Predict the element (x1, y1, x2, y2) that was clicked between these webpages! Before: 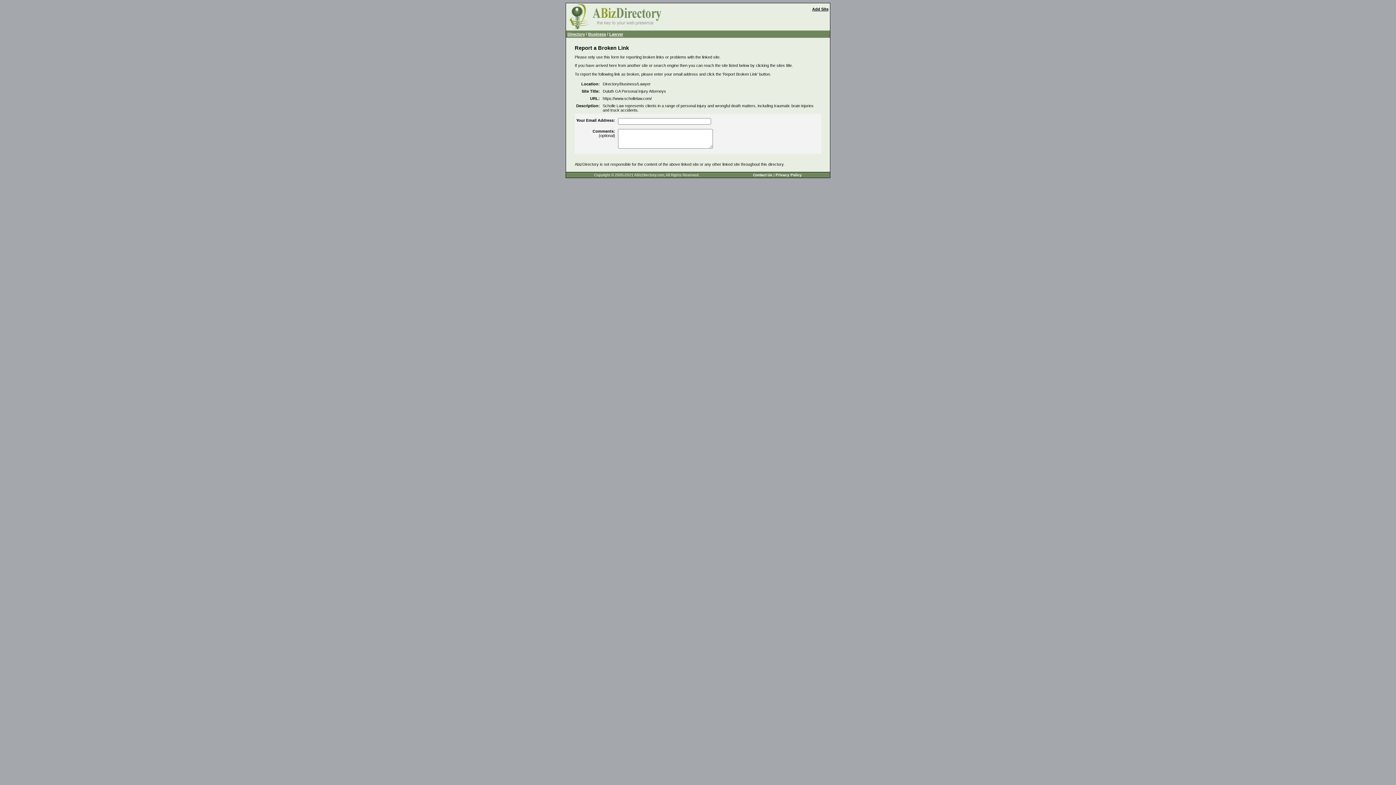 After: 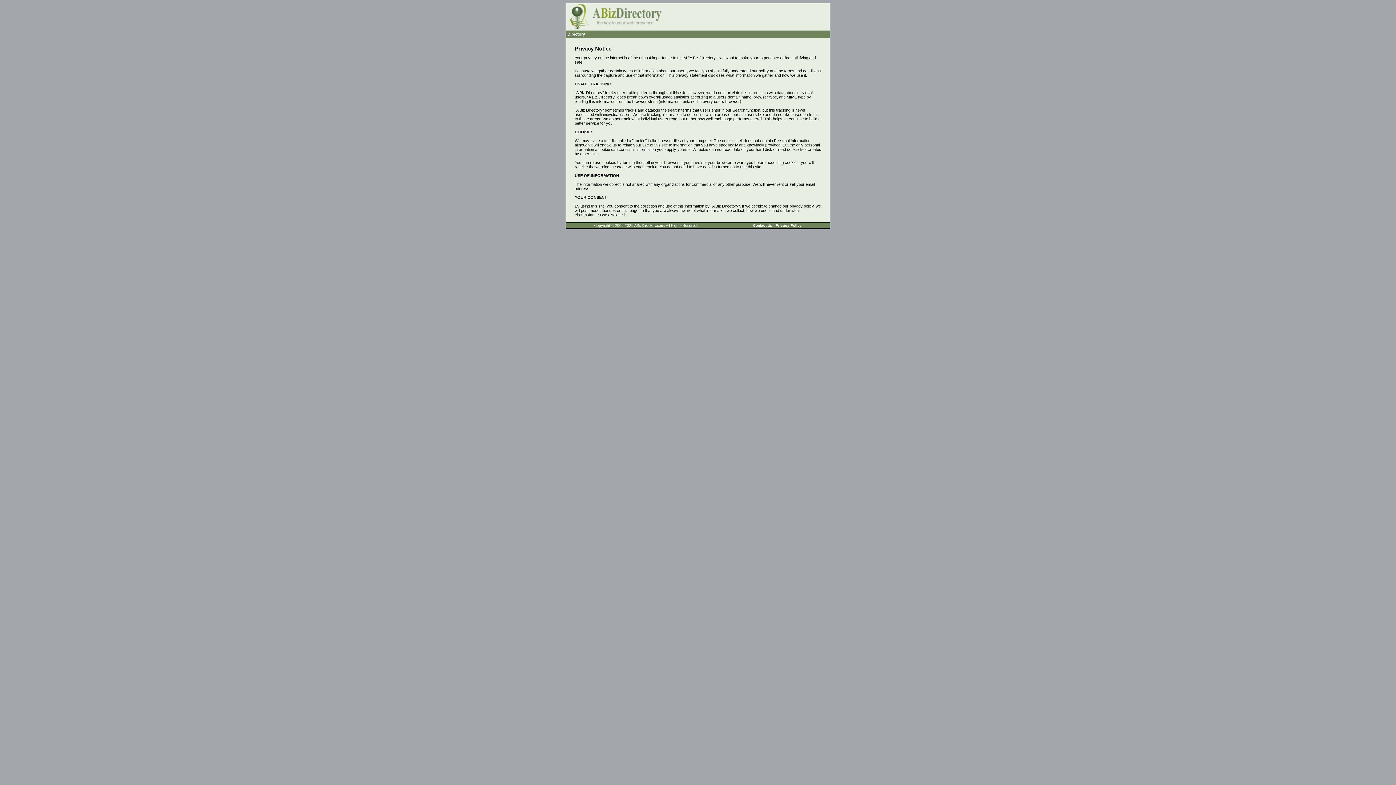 Action: bbox: (775, 173, 802, 177) label: Privacy Policy